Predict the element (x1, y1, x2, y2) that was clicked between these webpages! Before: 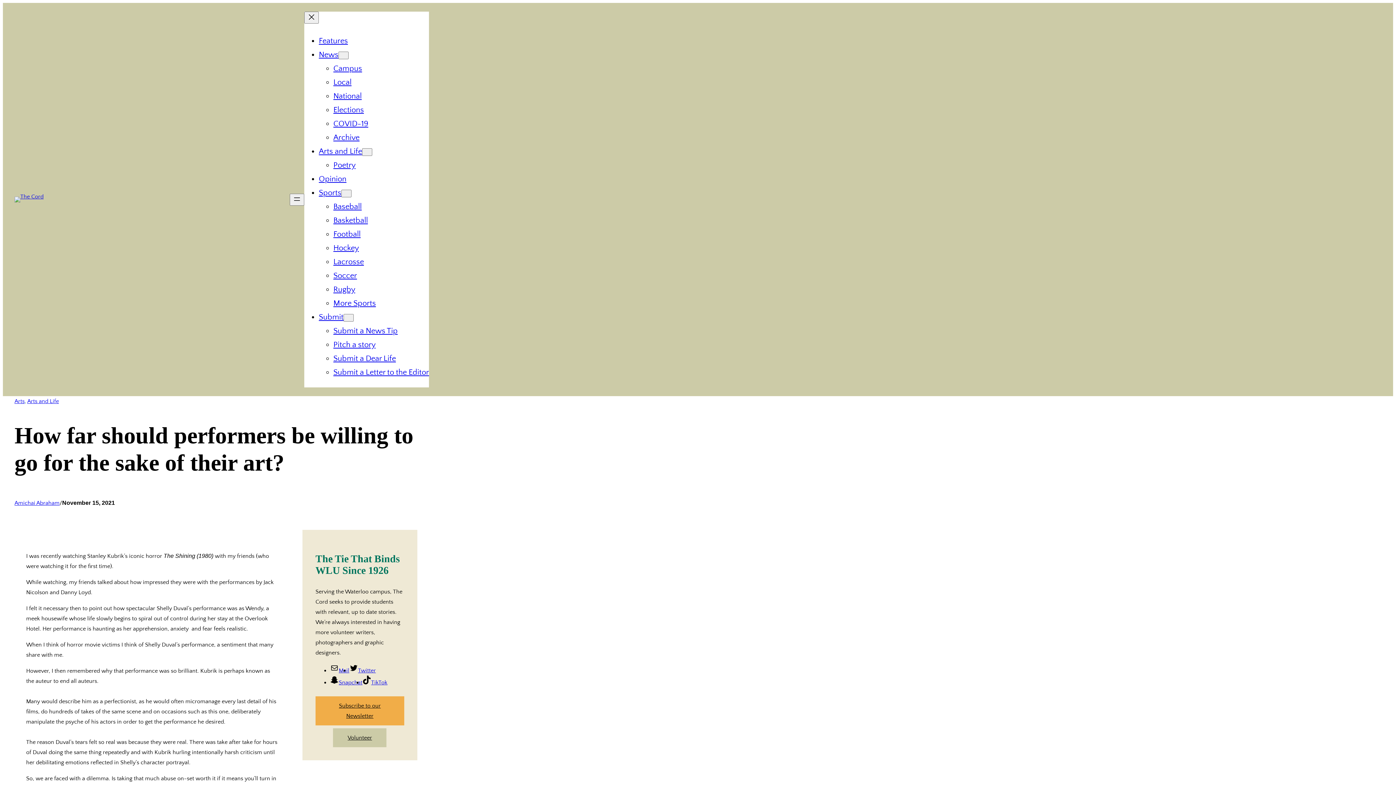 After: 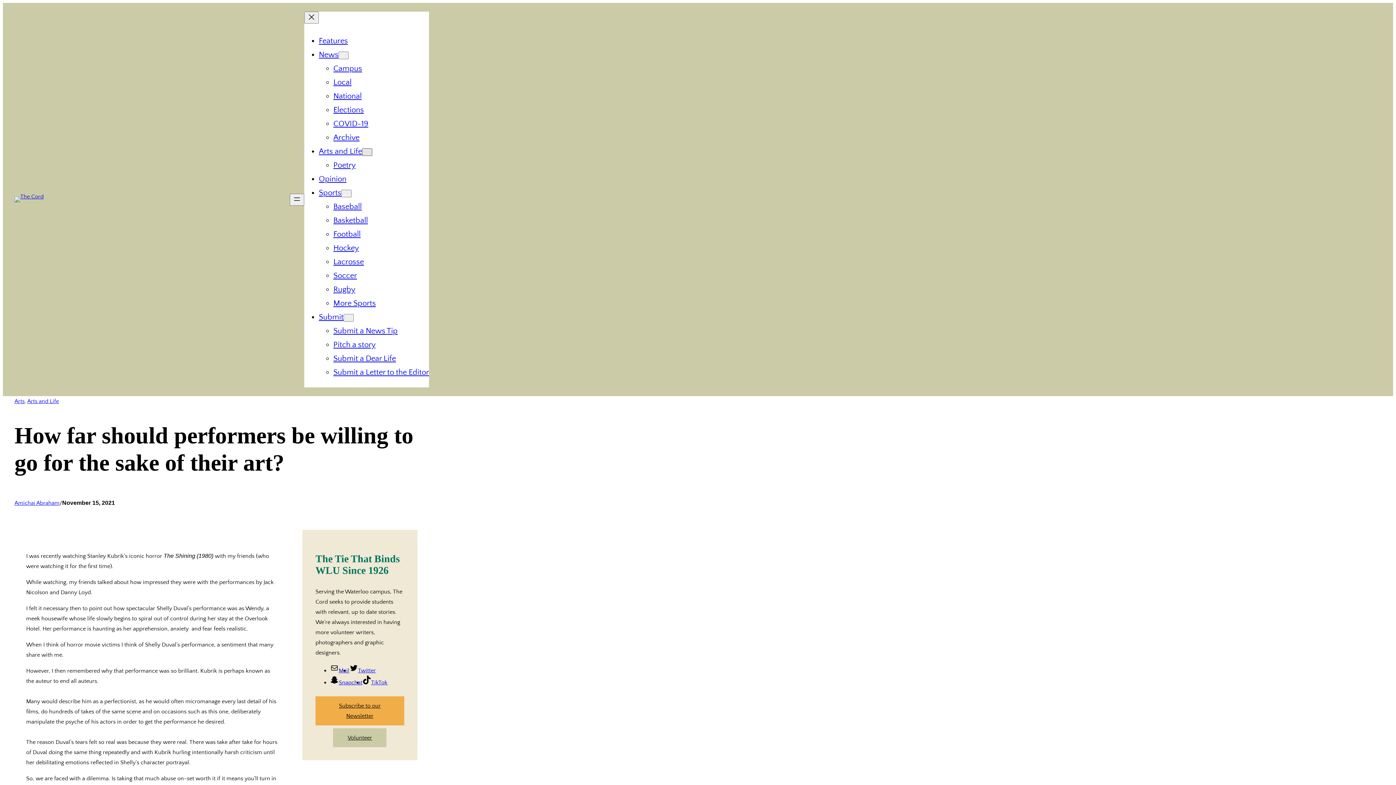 Action: label: Arts and Life submenu bbox: (362, 148, 372, 156)